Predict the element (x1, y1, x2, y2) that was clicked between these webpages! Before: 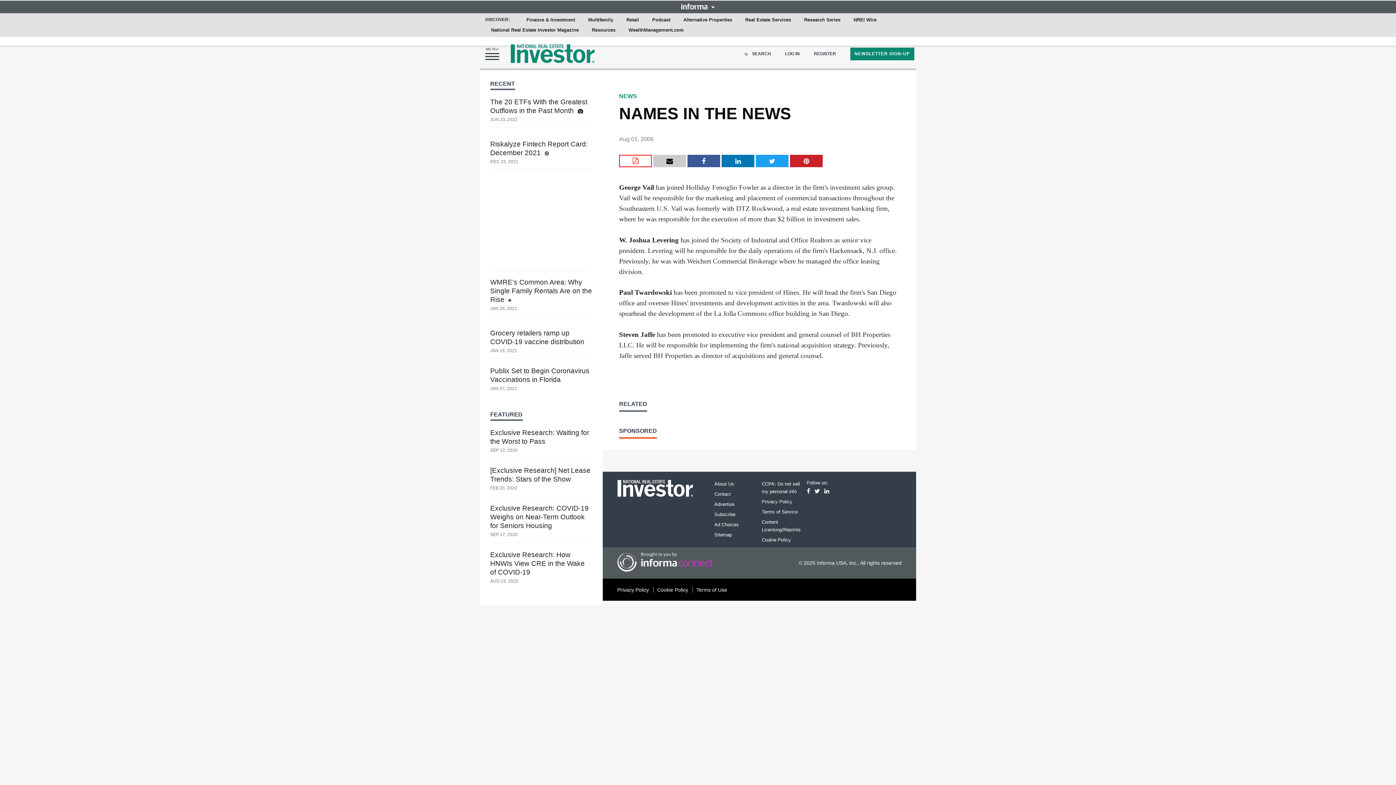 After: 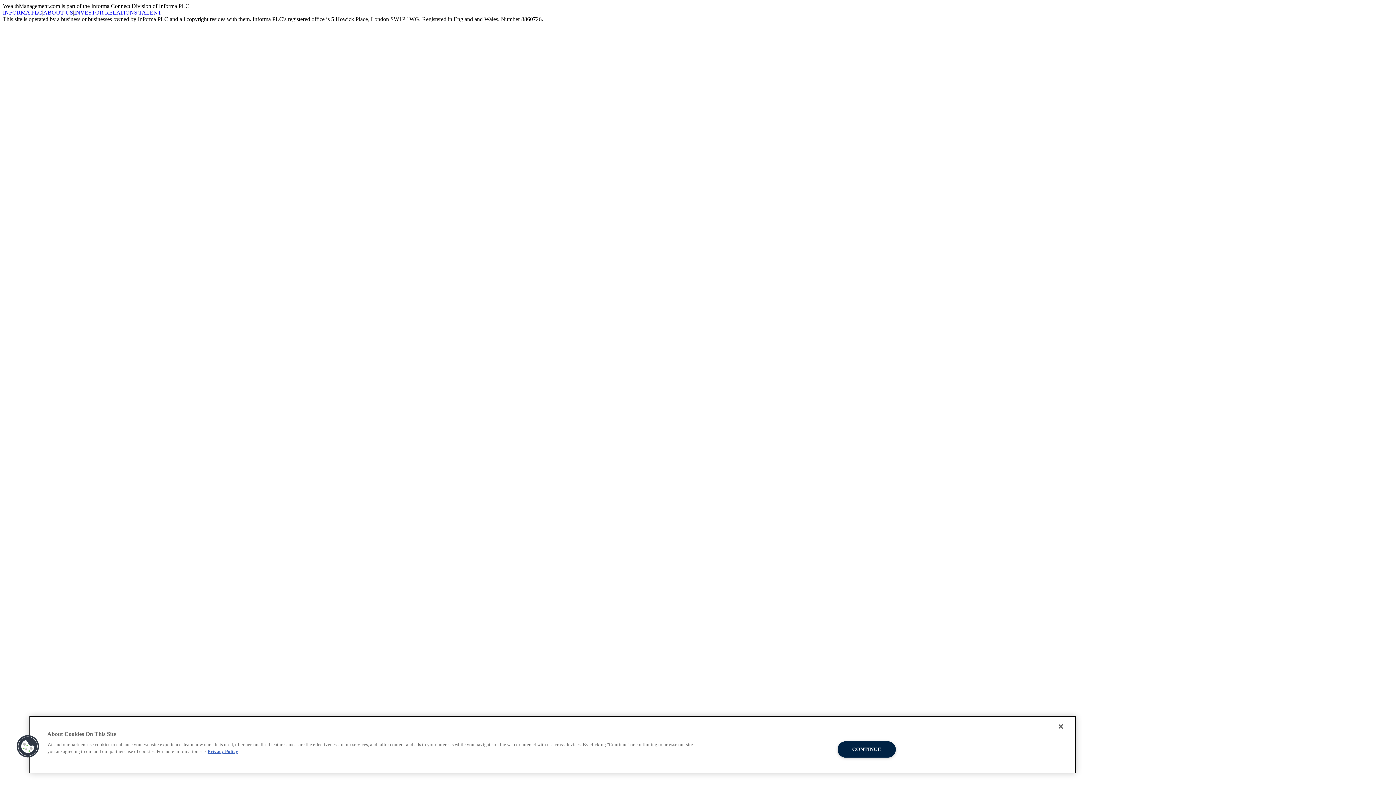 Action: bbox: (617, 479, 712, 502)